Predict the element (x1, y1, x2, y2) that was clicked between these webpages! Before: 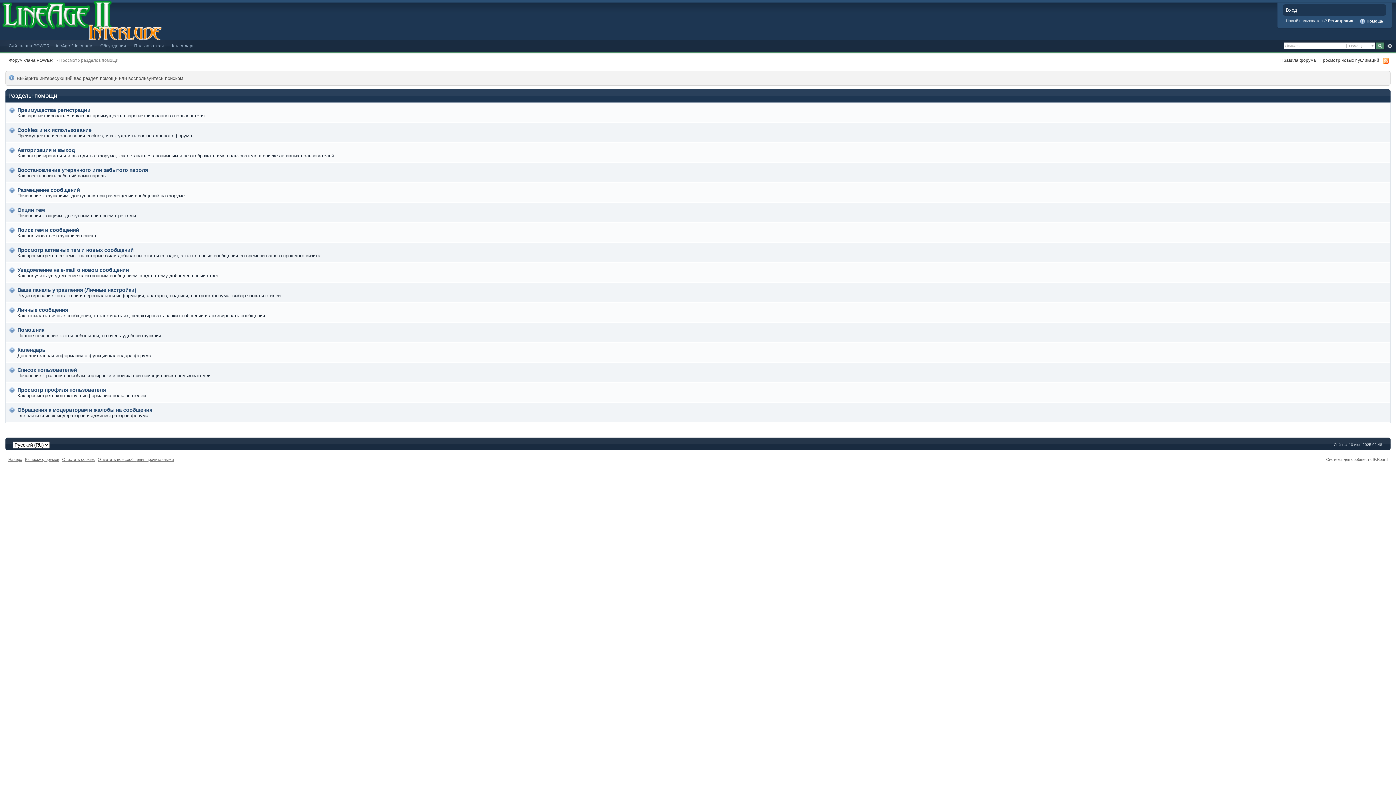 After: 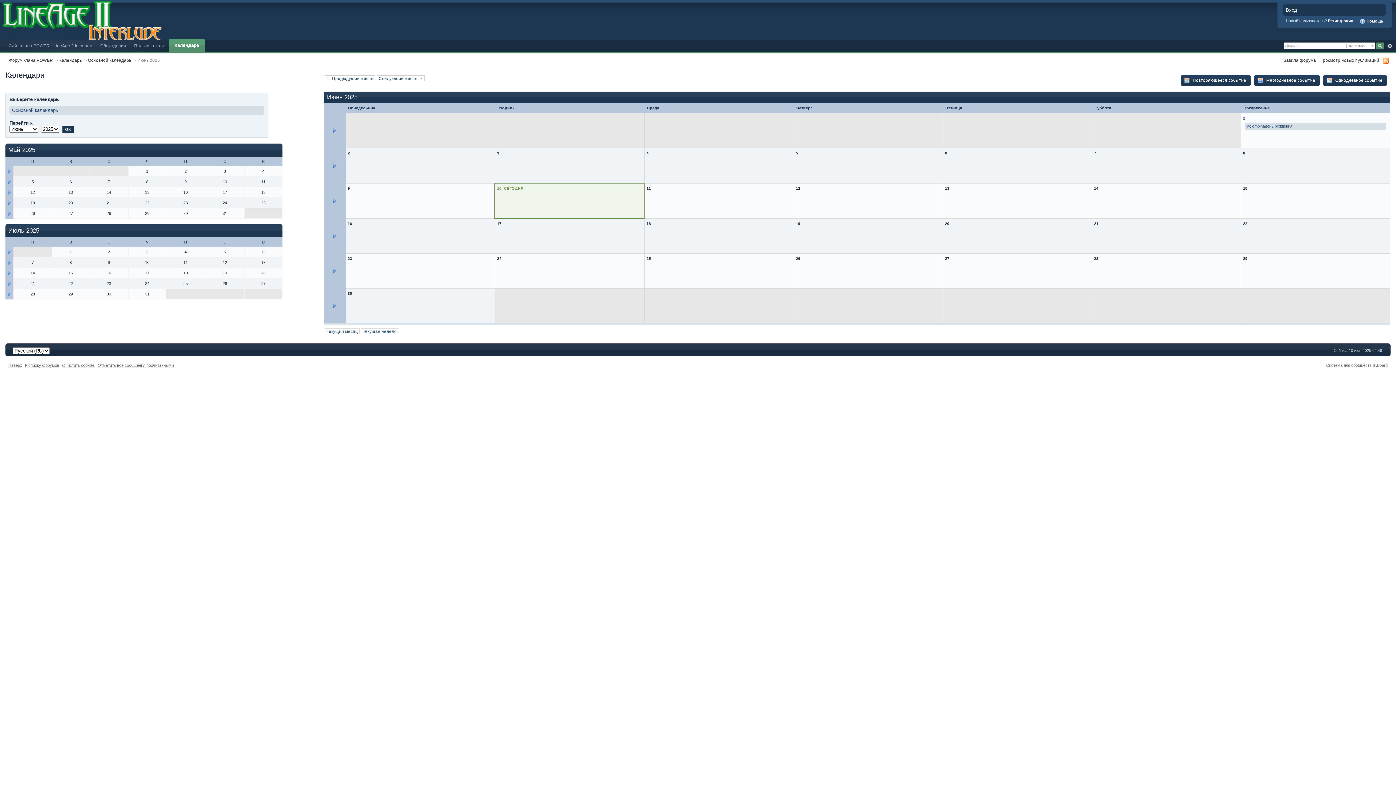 Action: bbox: (172, 43, 194, 48) label: Календарь